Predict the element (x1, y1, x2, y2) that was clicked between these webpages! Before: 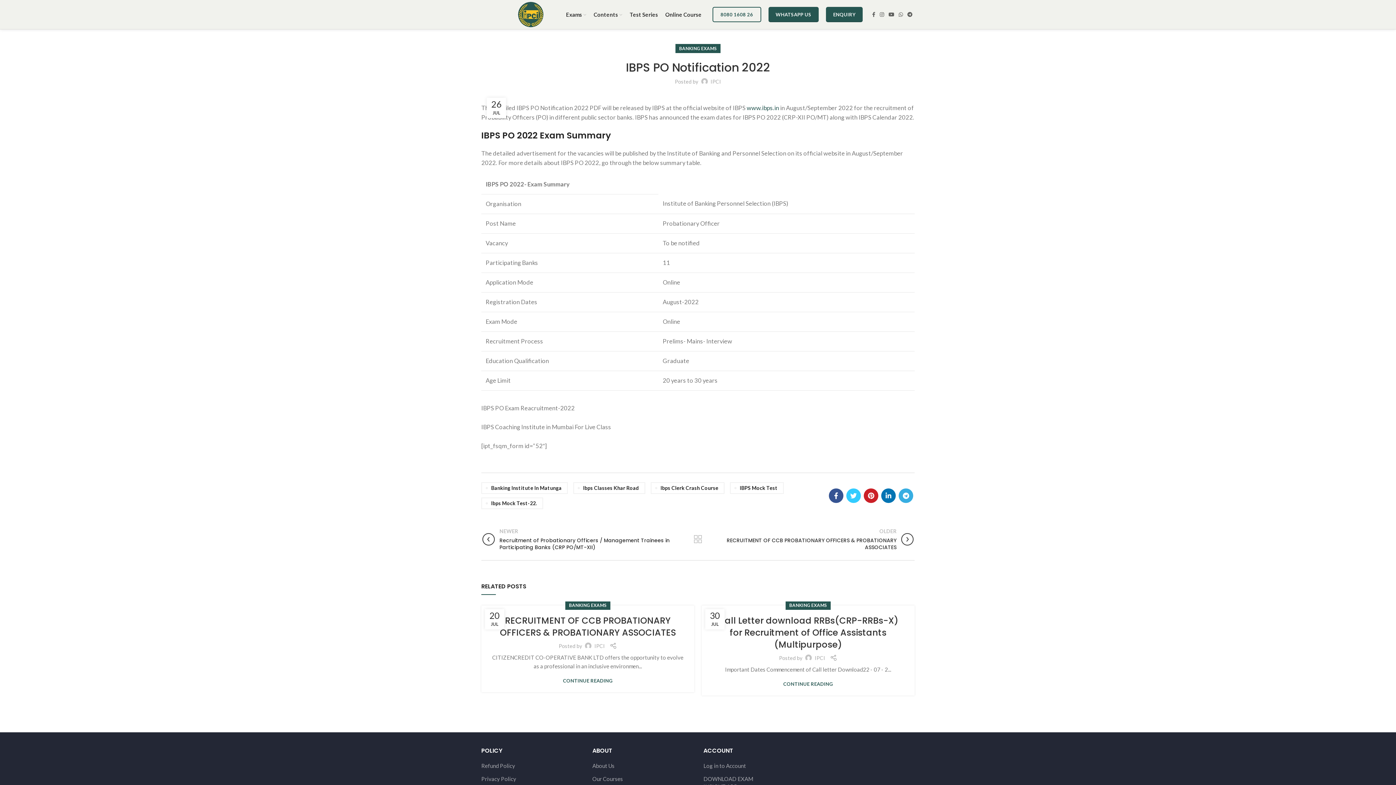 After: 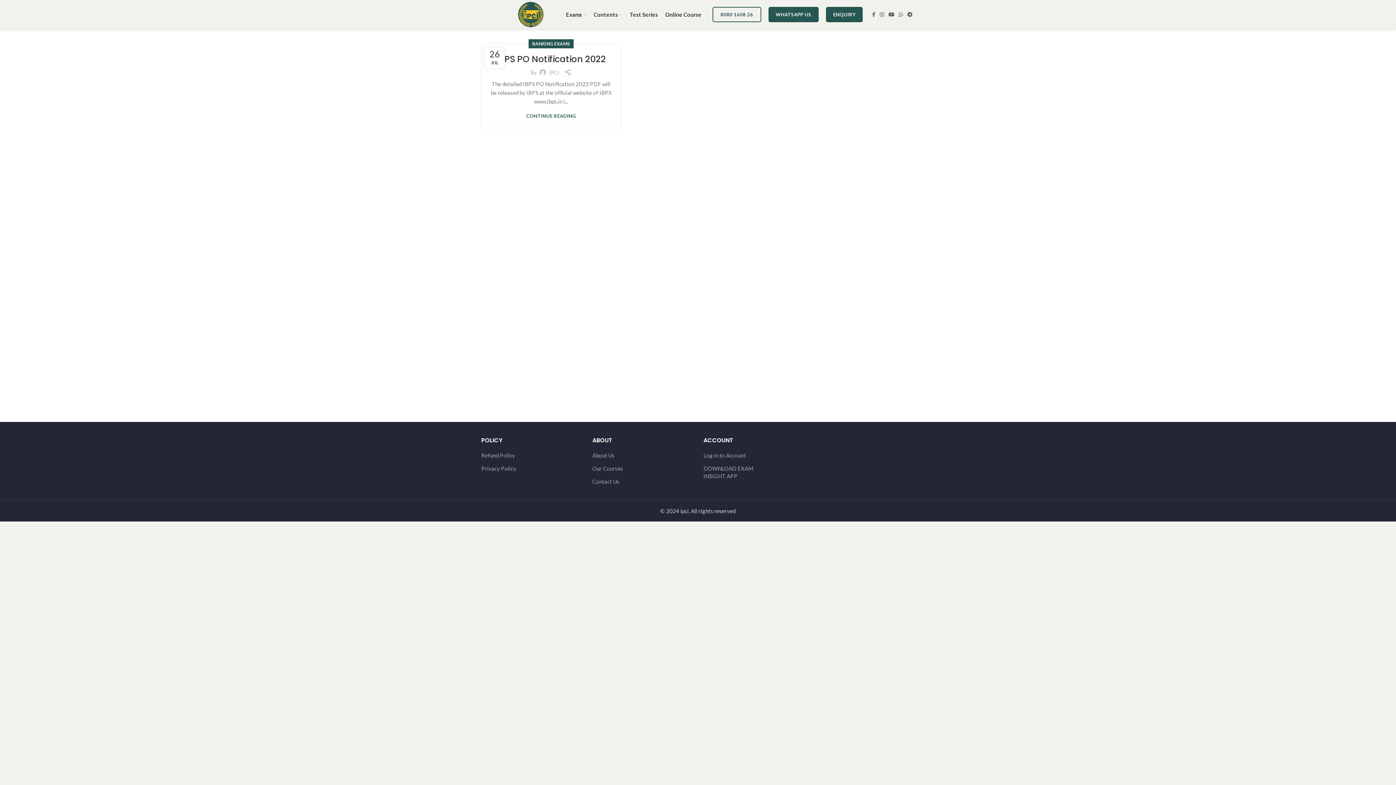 Action: bbox: (481, 482, 568, 494) label: Banking Institute In Matunga